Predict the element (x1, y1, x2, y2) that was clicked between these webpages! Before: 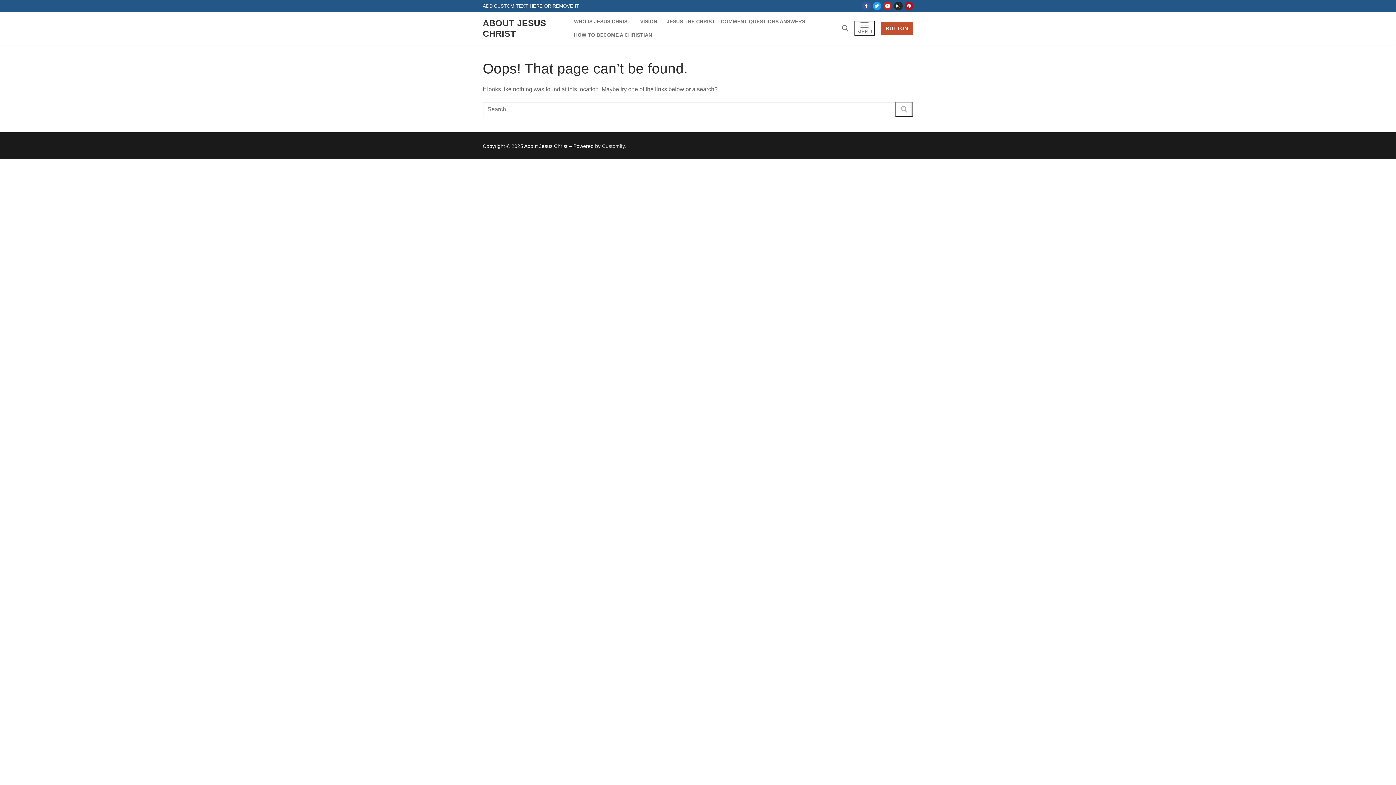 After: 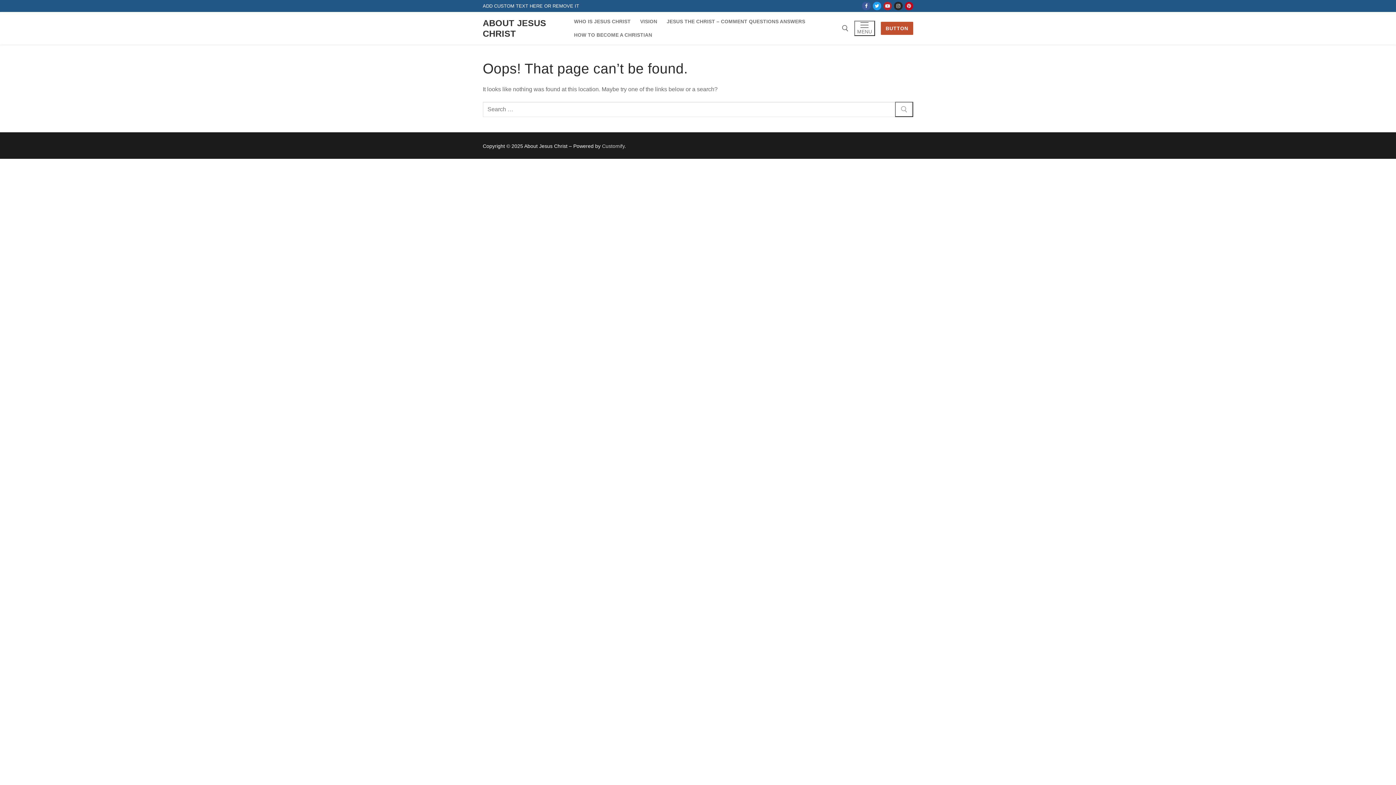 Action: label: Youtube bbox: (883, 1, 892, 10)